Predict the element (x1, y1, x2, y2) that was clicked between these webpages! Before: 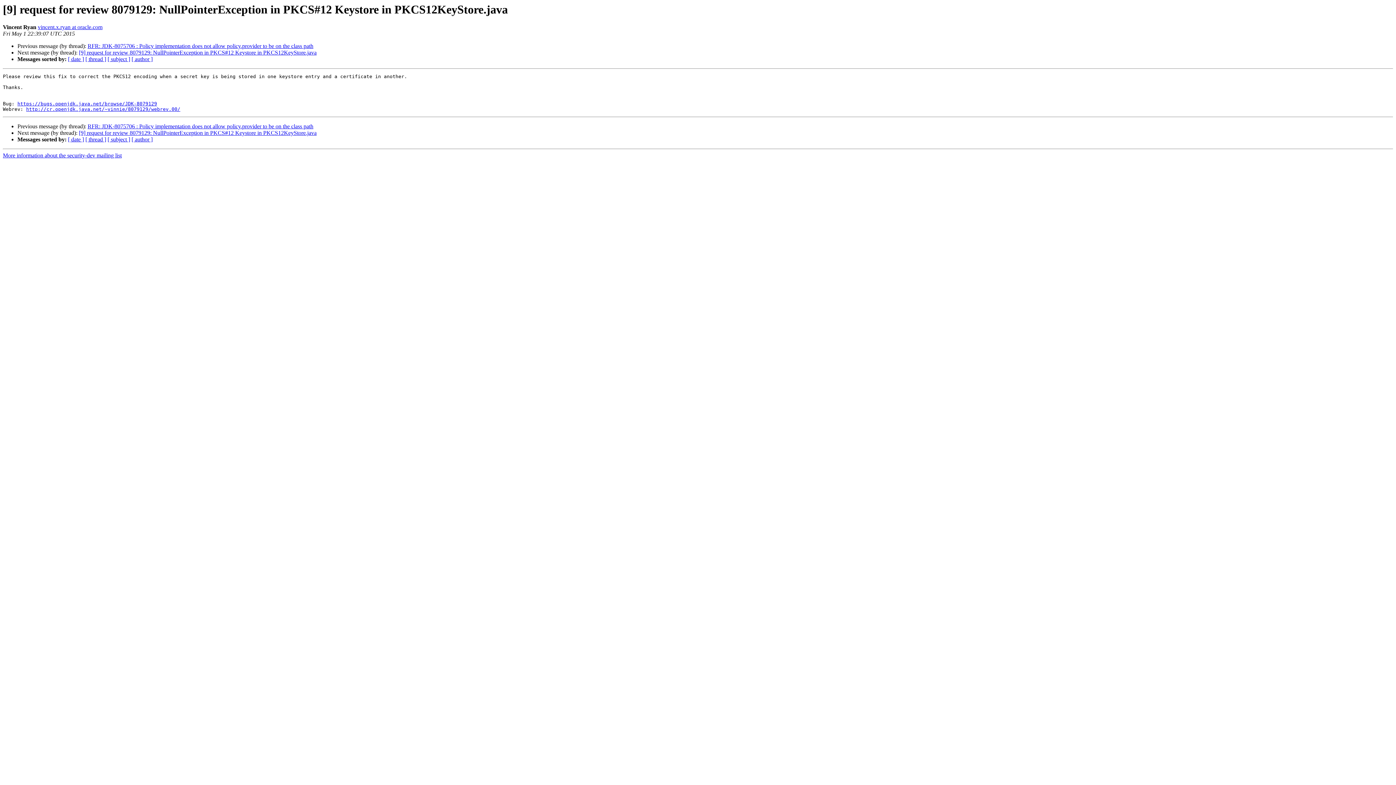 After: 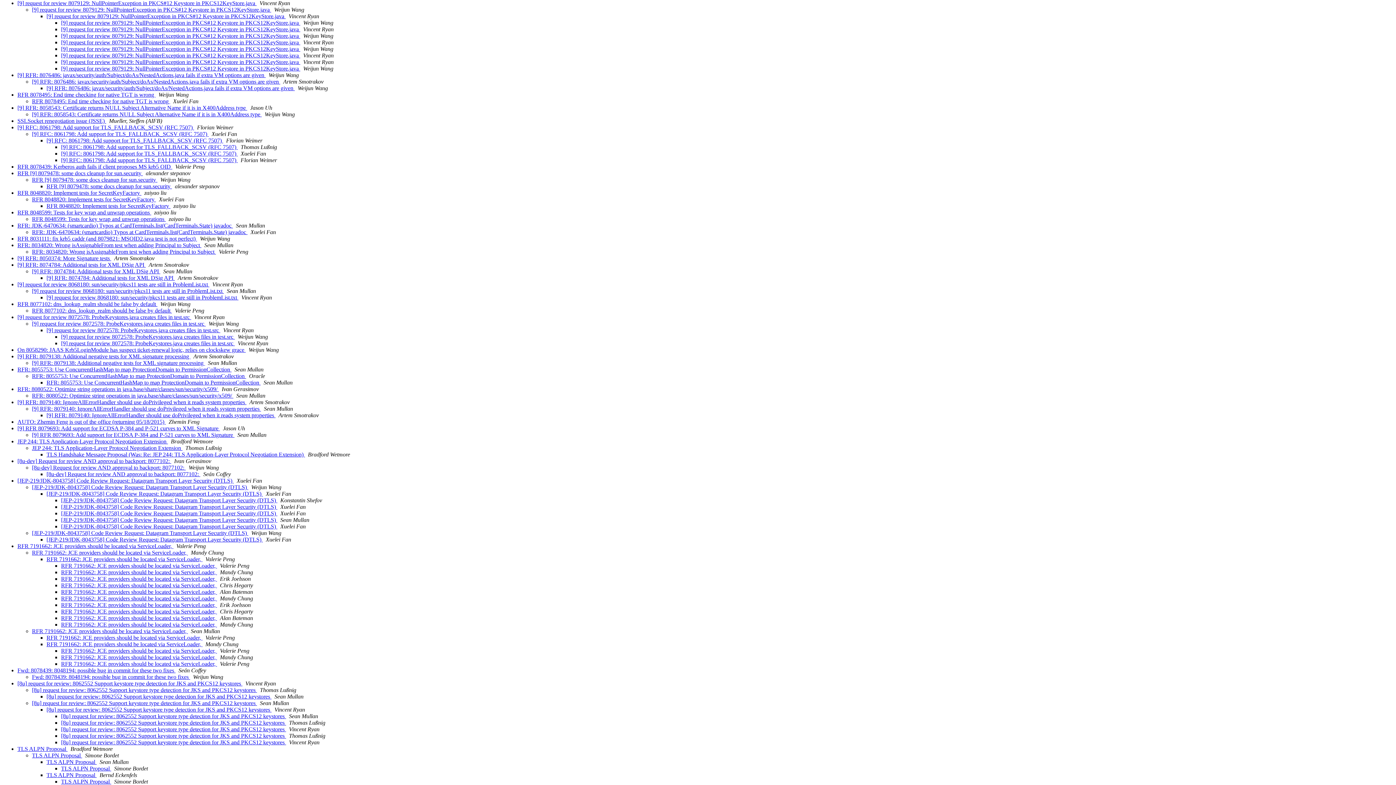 Action: bbox: (85, 56, 106, 62) label: [ thread ]